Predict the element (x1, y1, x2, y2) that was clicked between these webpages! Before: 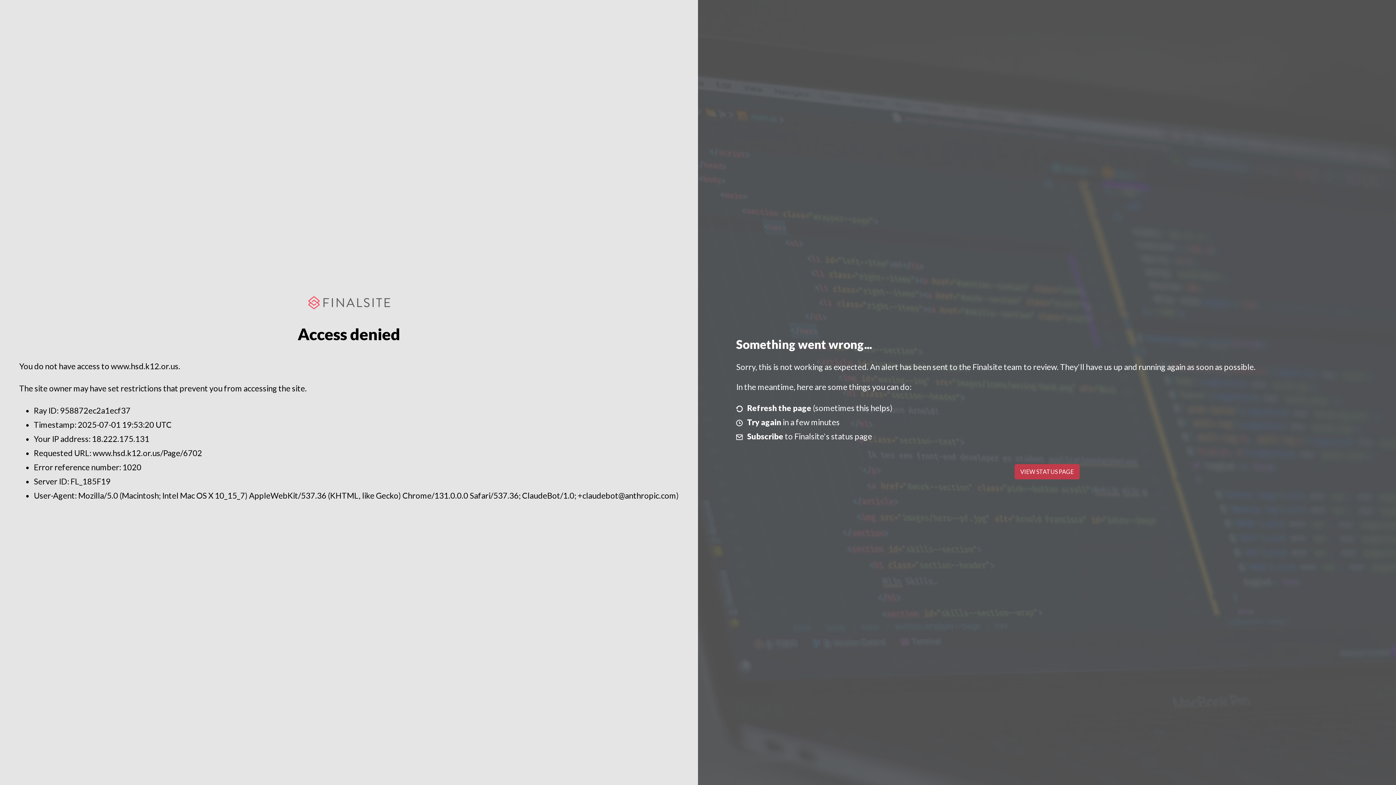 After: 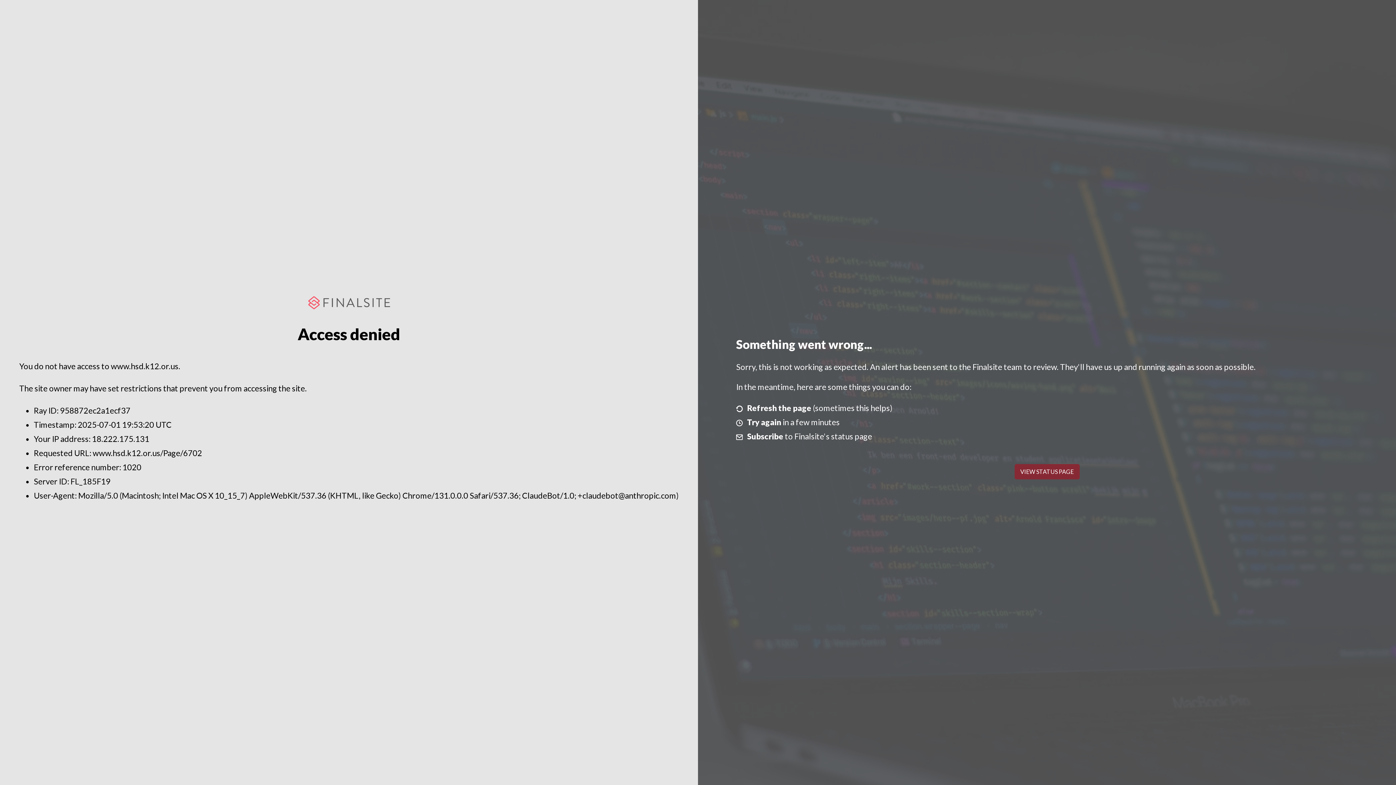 Action: label: VIEW STATUS PAGE bbox: (1014, 464, 1079, 479)